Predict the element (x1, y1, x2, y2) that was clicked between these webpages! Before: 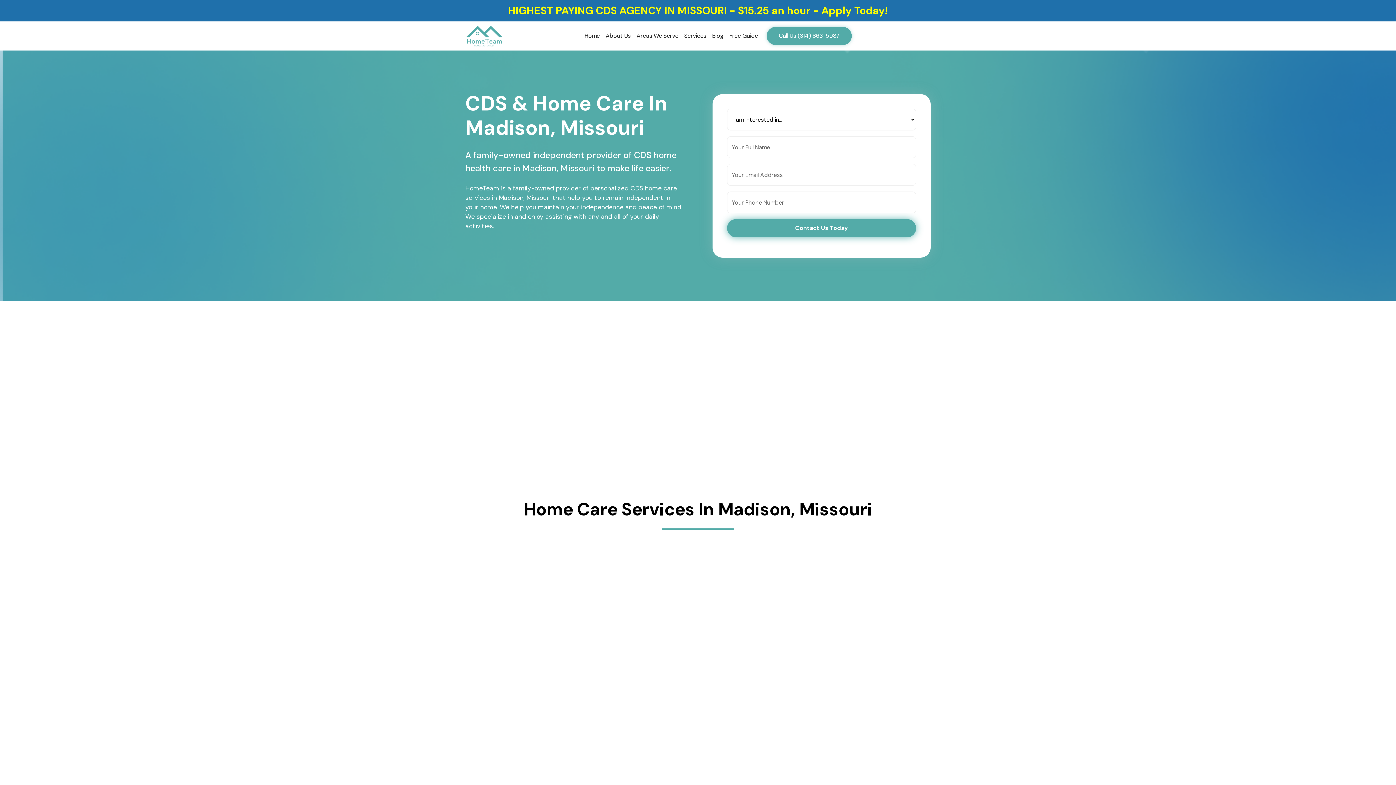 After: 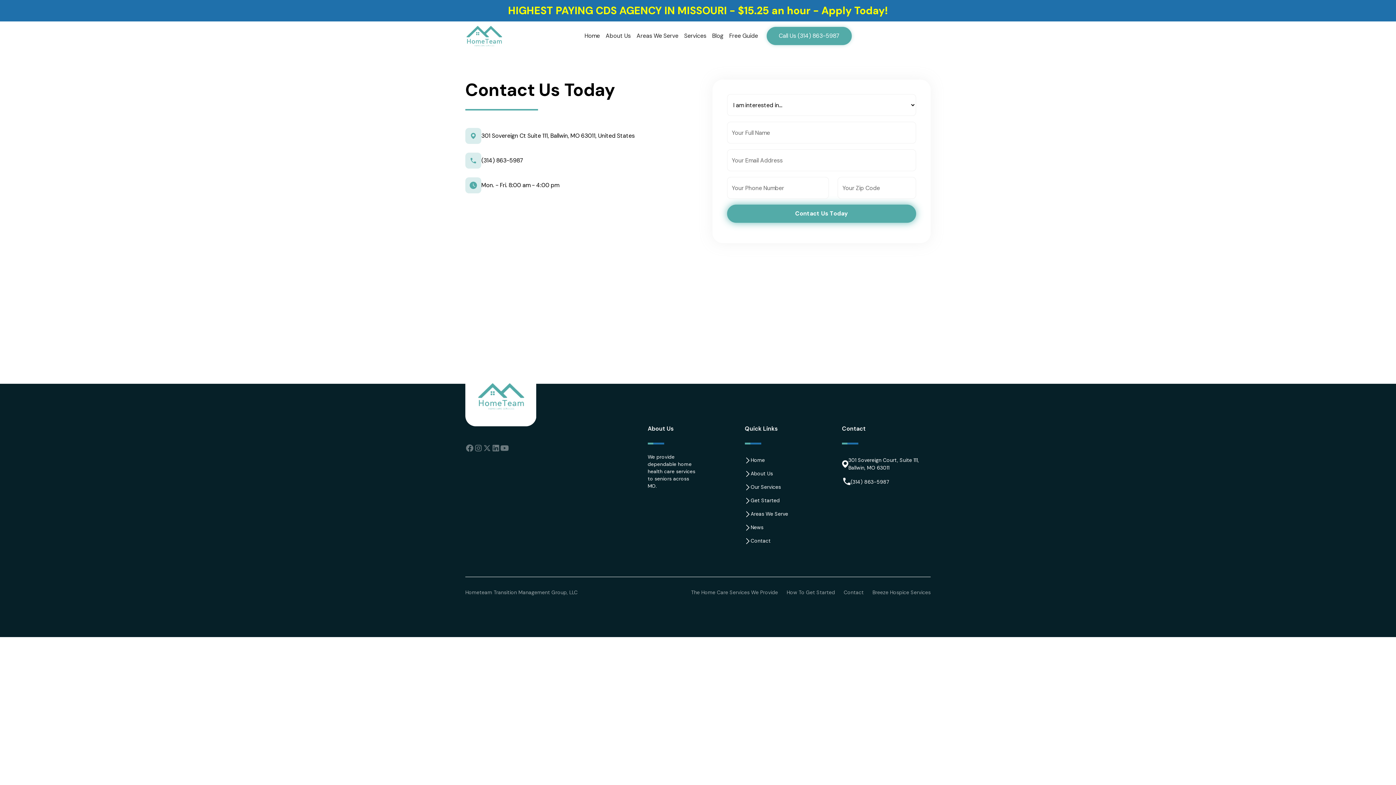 Action: bbox: (766, 26, 852, 45) label: Call Us (314) 863-5987